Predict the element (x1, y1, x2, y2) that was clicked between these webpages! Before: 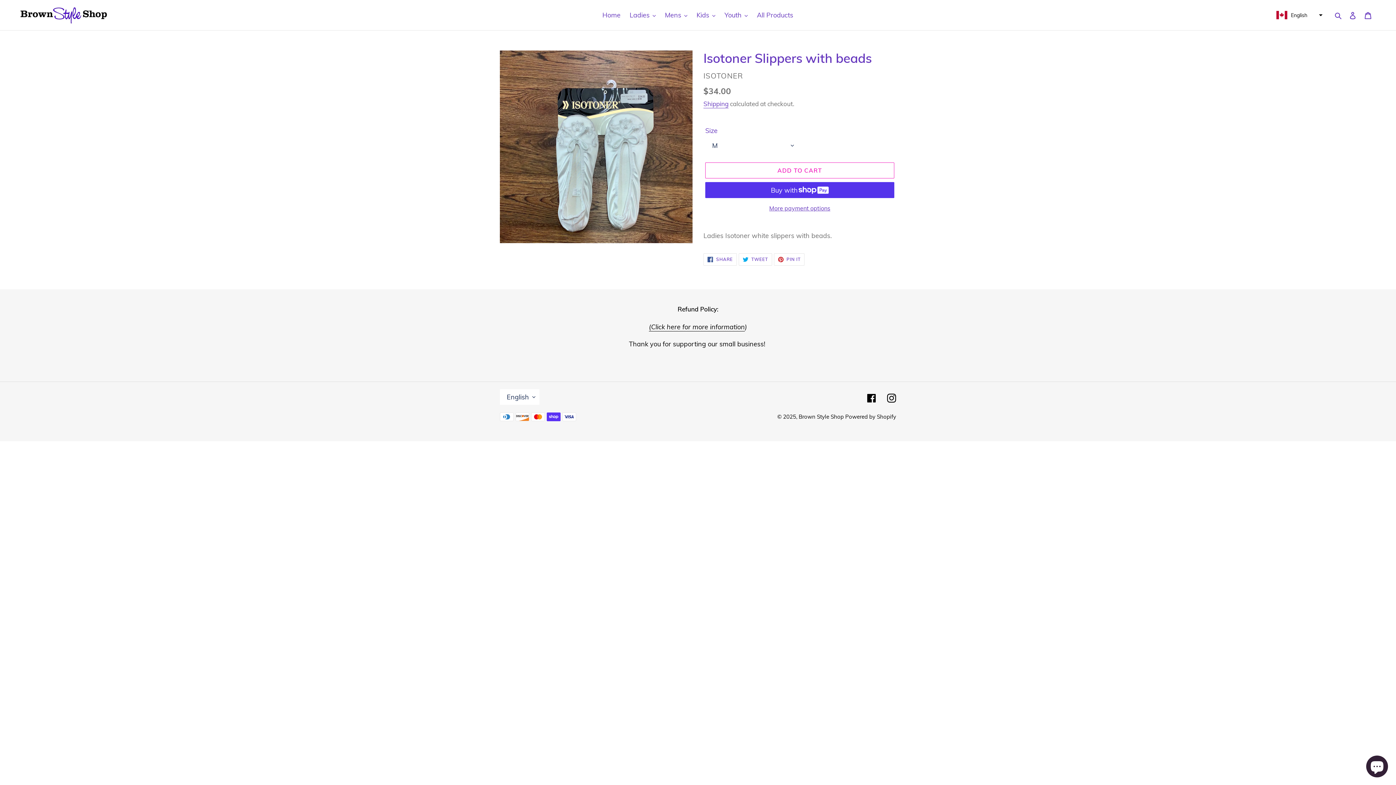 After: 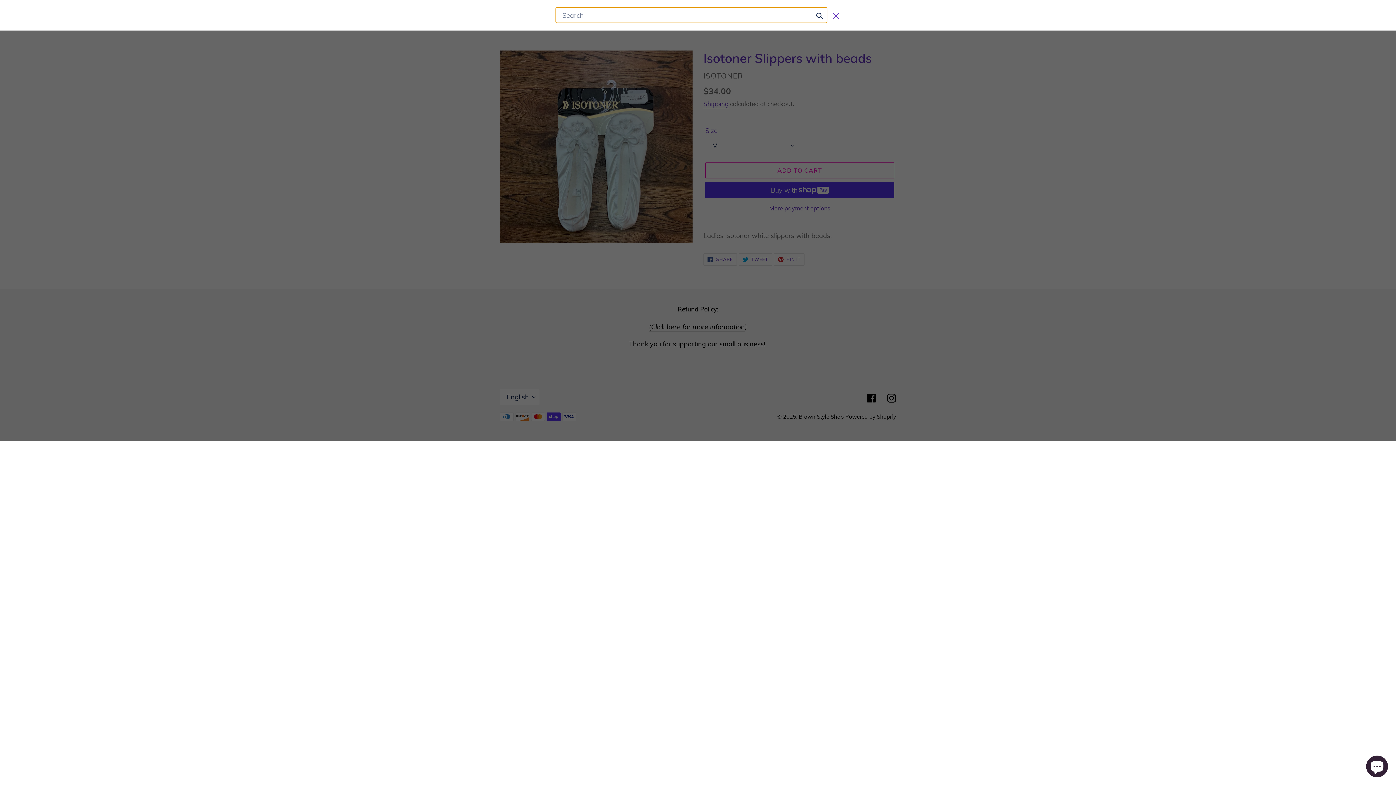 Action: label: Search bbox: (1332, 9, 1345, 20)